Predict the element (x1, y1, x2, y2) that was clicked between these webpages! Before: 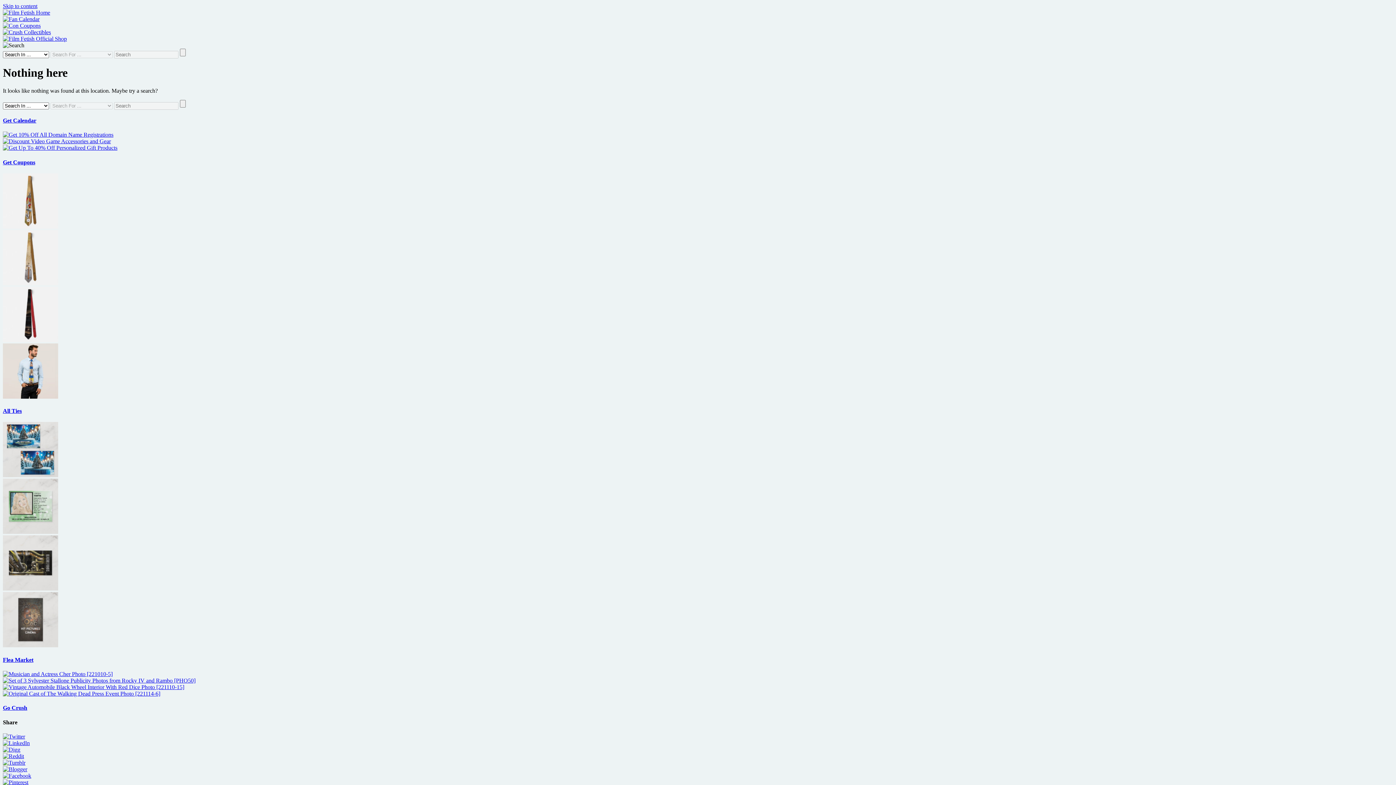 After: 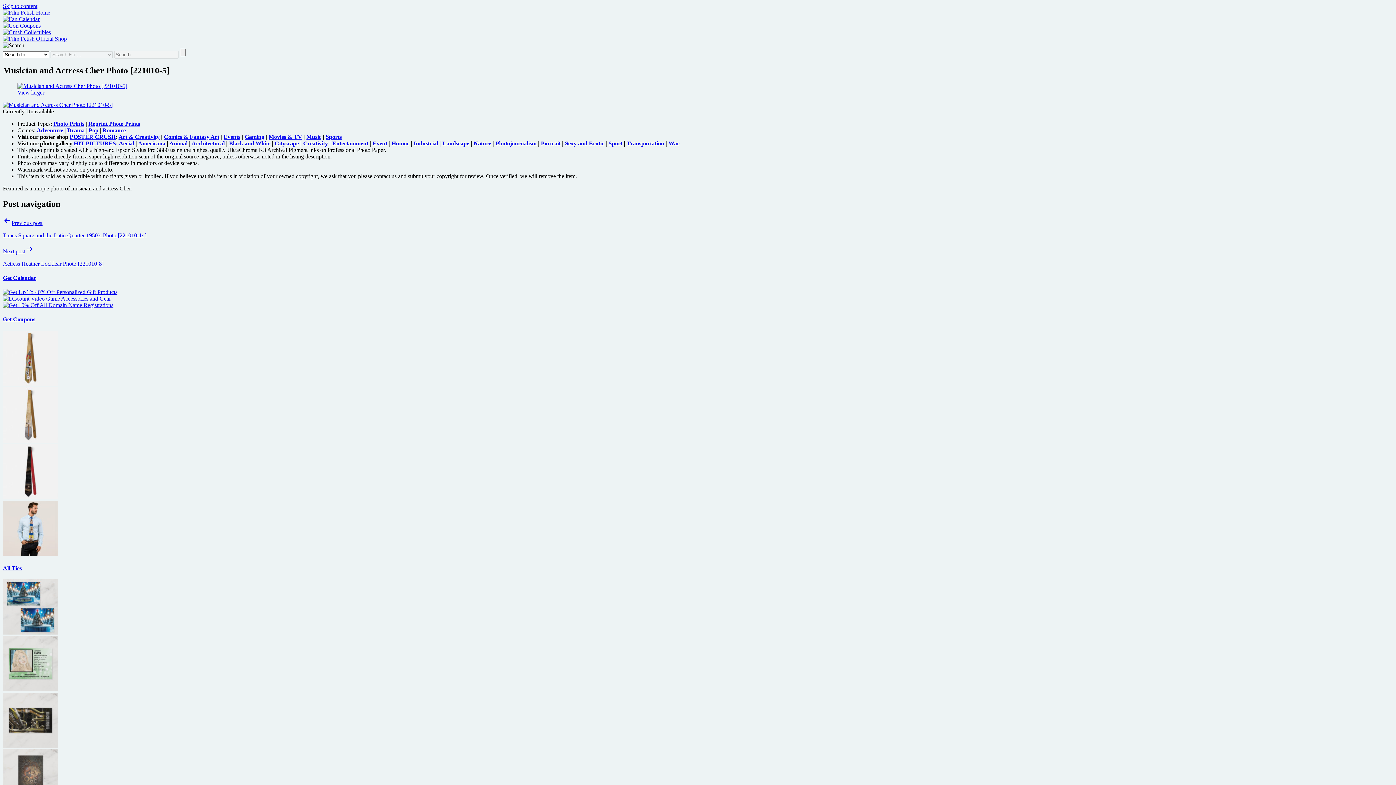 Action: bbox: (2, 671, 112, 677)